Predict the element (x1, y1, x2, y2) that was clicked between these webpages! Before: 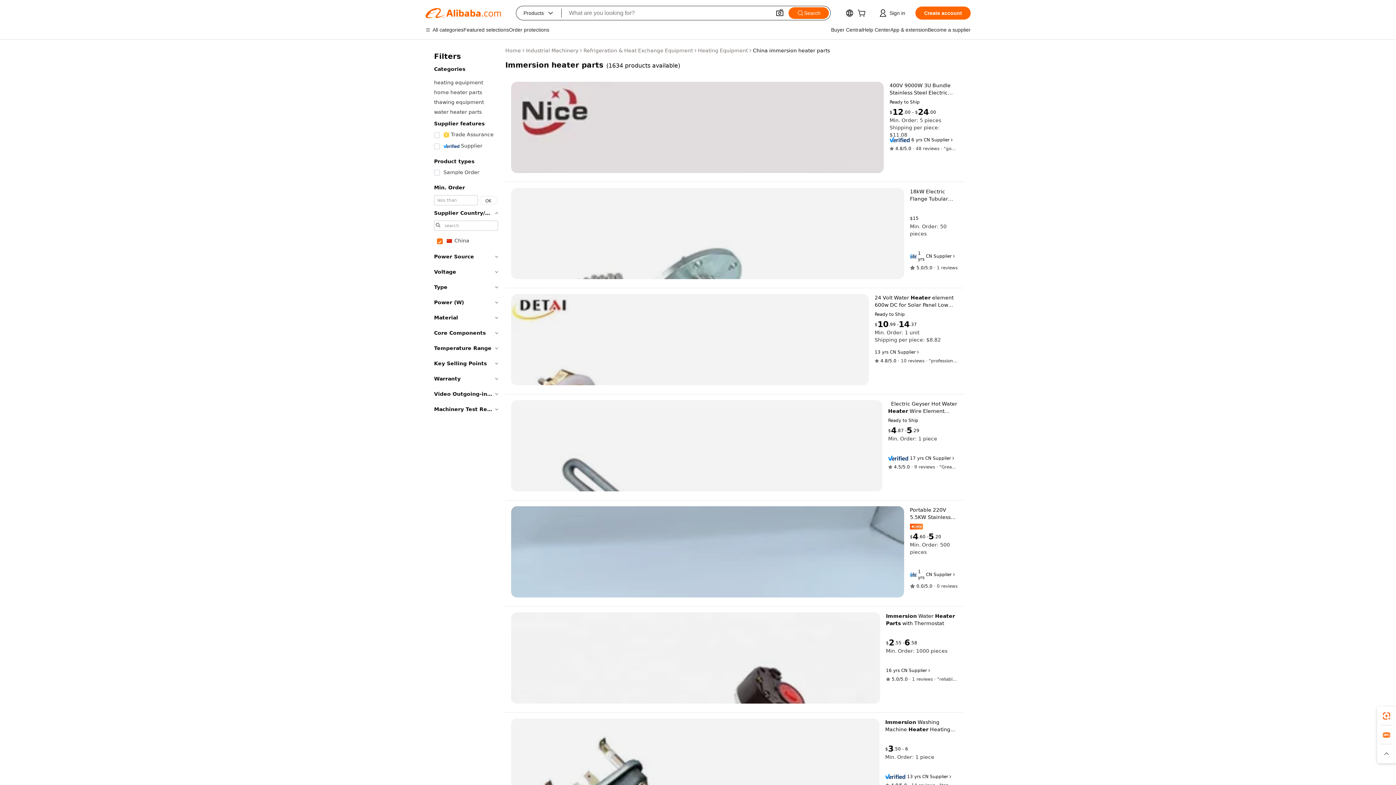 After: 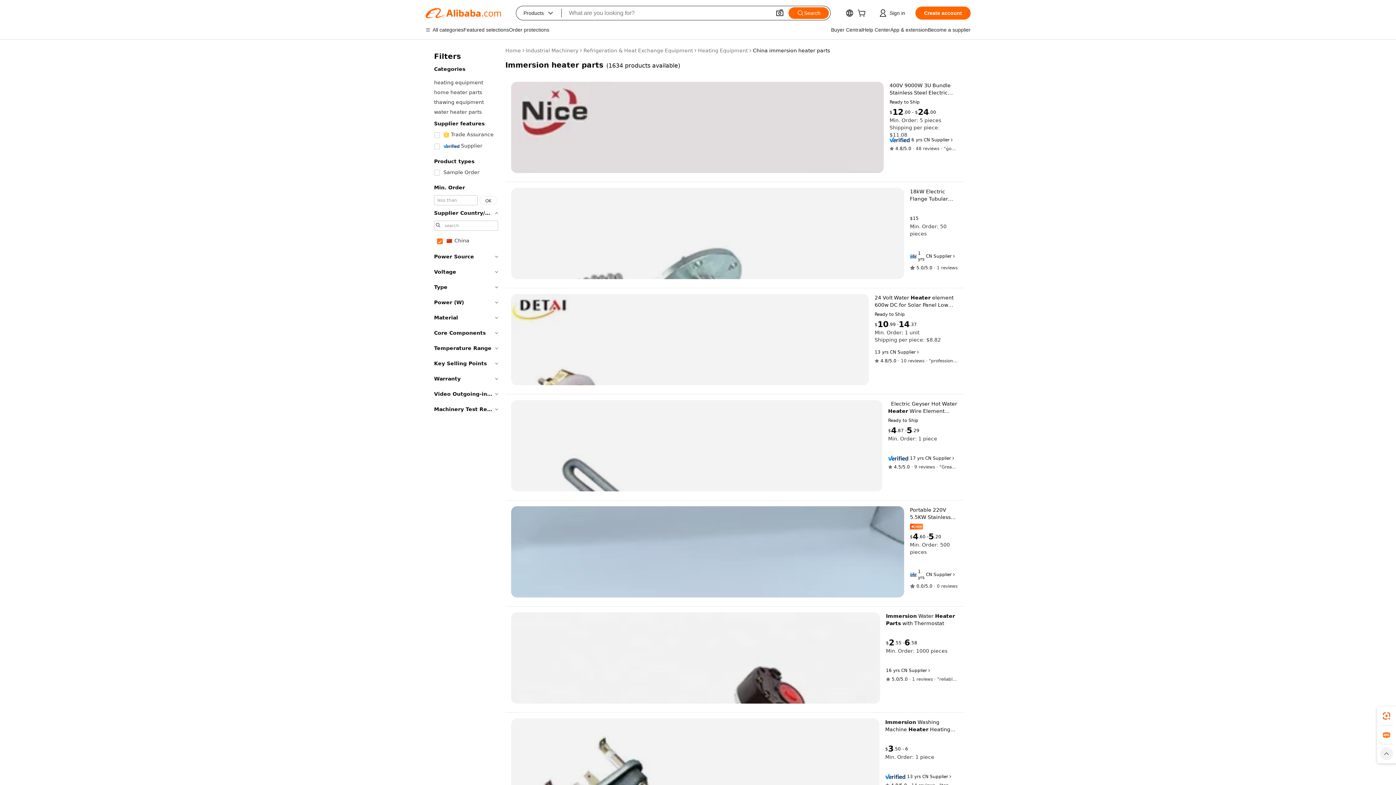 Action: bbox: (1377, 744, 1396, 763)